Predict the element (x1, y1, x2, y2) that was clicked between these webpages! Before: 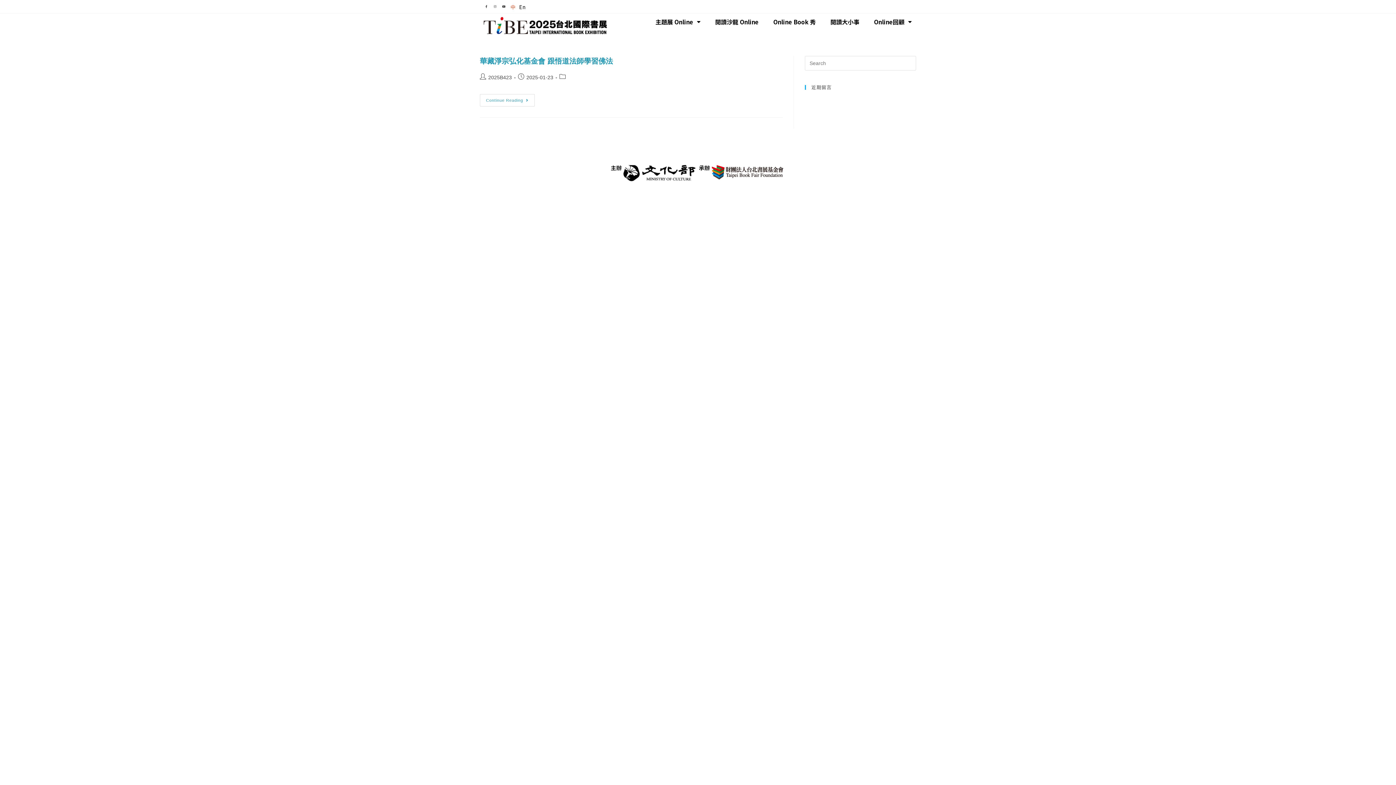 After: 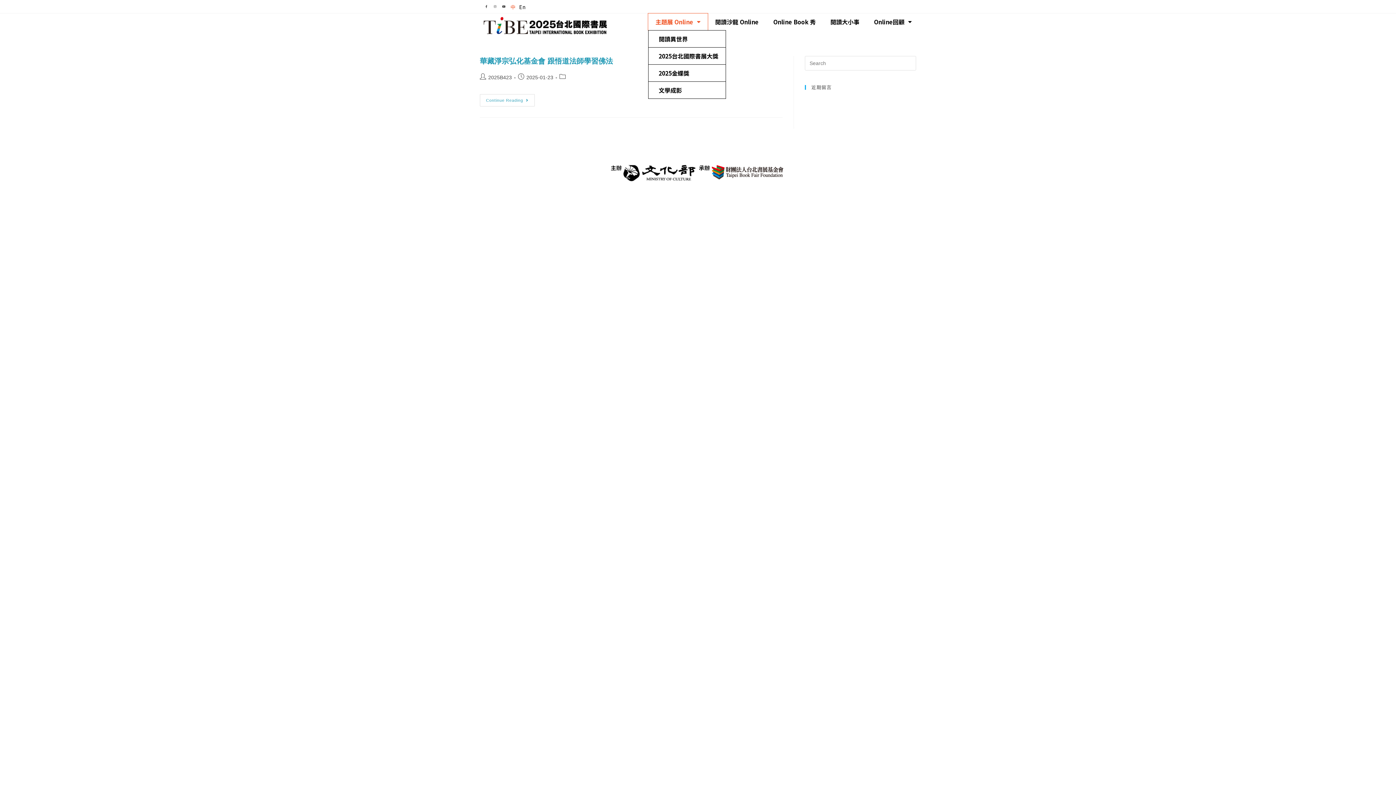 Action: label: 主題展 Online bbox: (648, 13, 708, 30)